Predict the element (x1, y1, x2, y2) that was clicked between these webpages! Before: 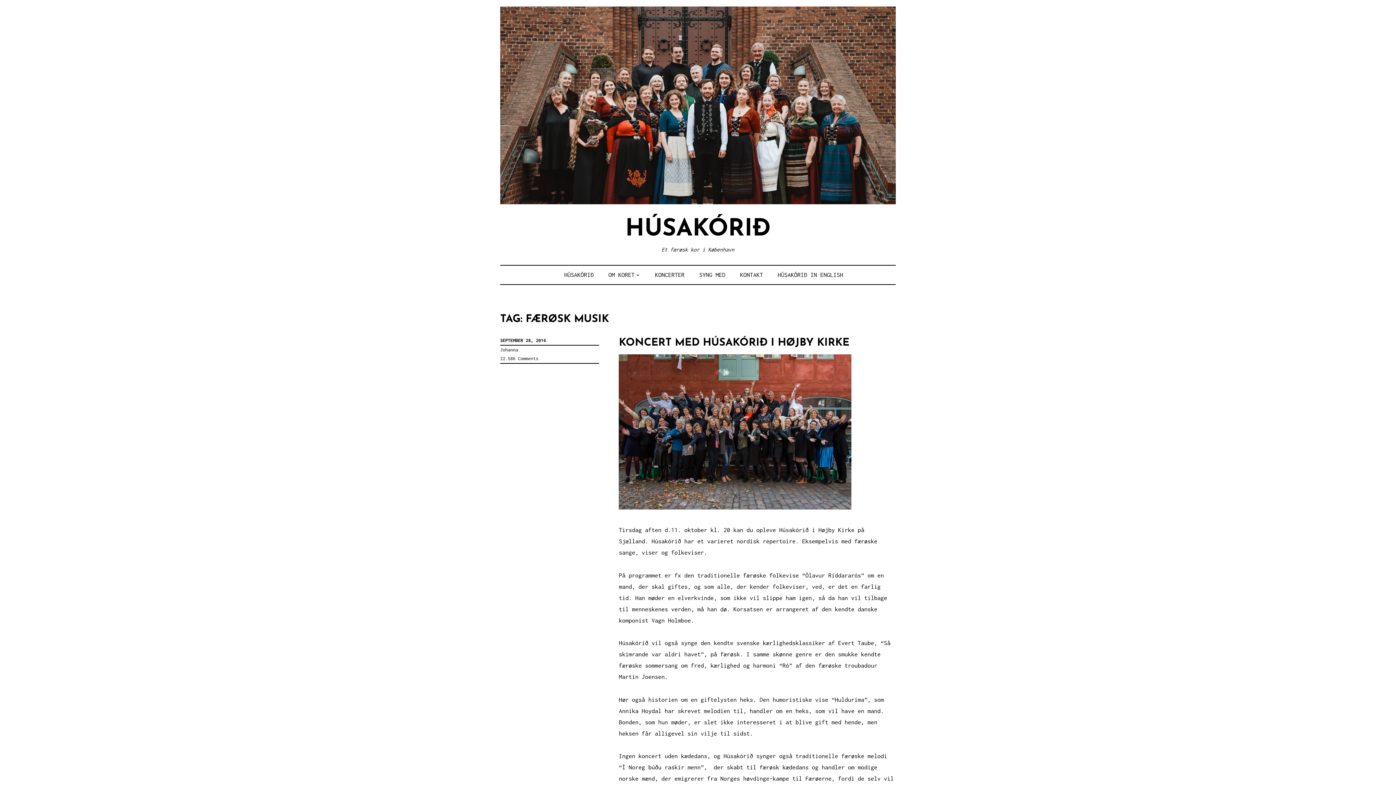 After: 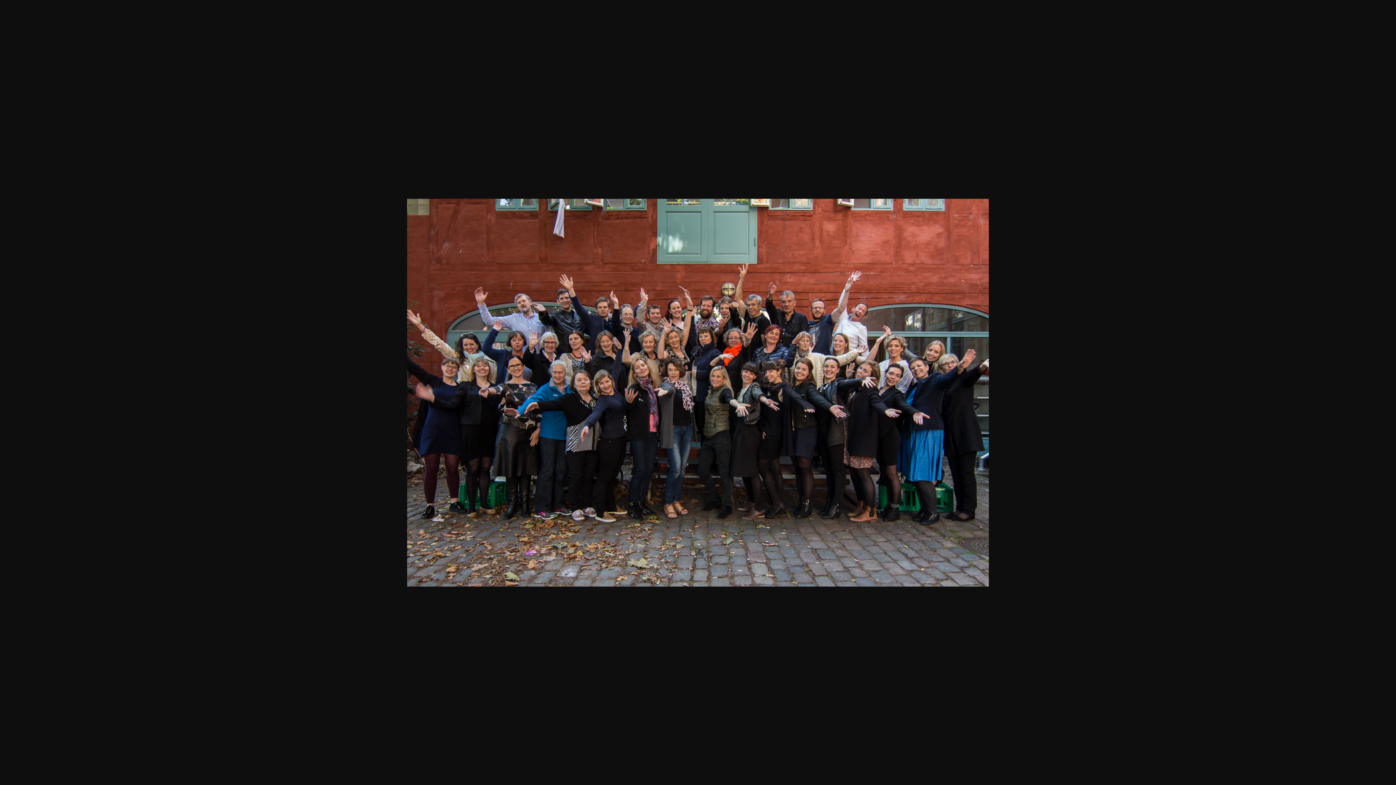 Action: bbox: (619, 504, 851, 510)